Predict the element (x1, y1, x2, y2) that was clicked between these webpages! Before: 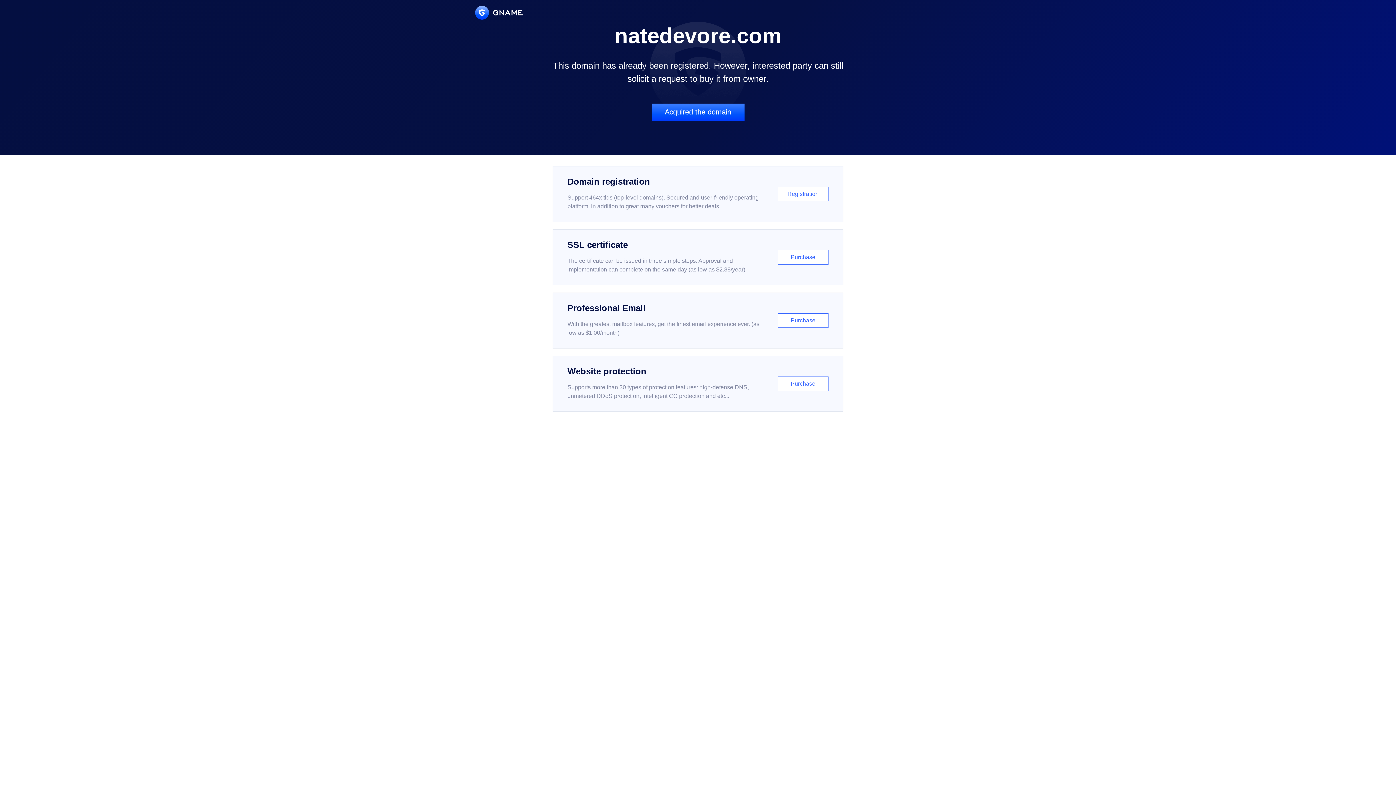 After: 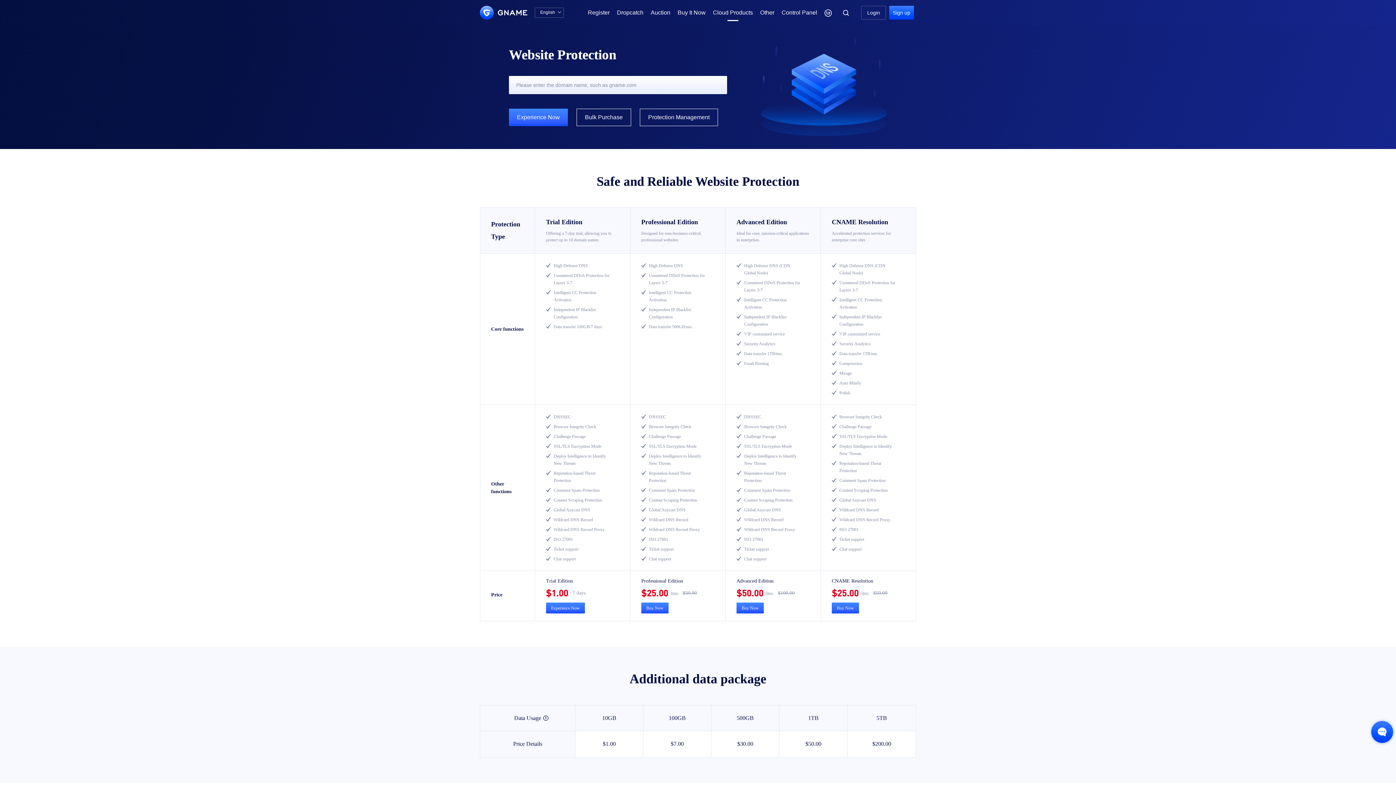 Action: label: Website protection

Supports more than 30 types of protection features: high-defense DNS, unmetered DDoS protection, intelligent CC protection and etc...

Purchase bbox: (552, 356, 843, 412)